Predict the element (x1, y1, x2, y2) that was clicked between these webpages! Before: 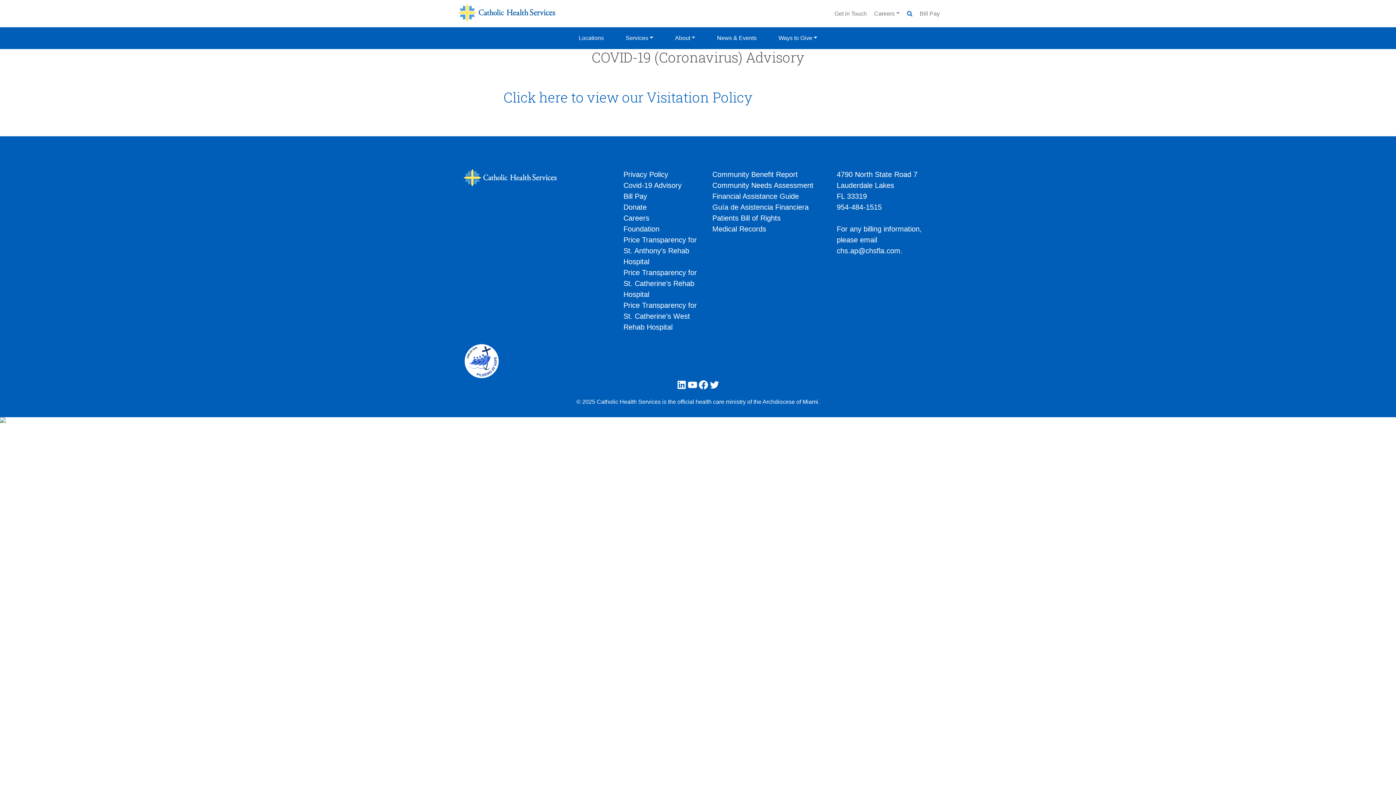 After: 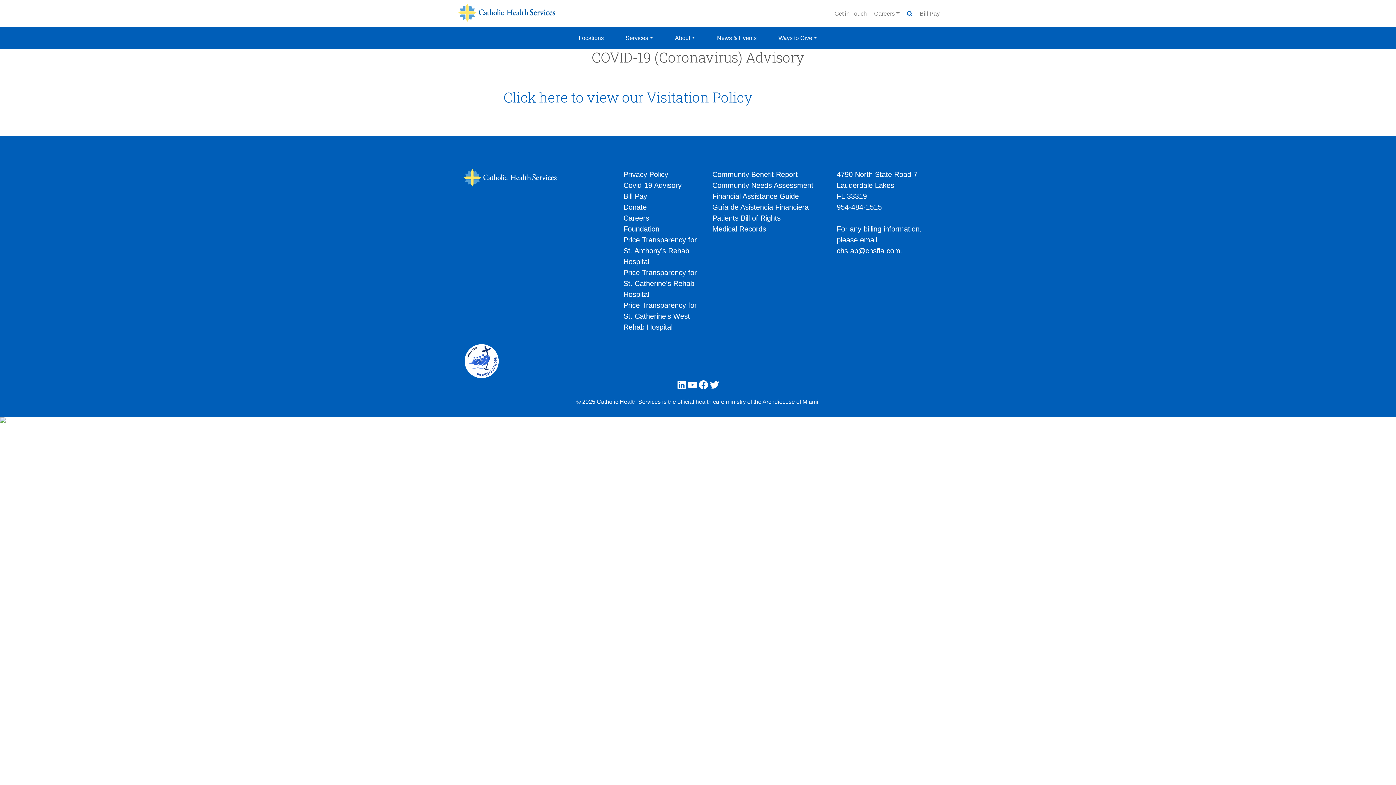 Action: label: Covid-19 Advisory bbox: (623, 181, 681, 189)